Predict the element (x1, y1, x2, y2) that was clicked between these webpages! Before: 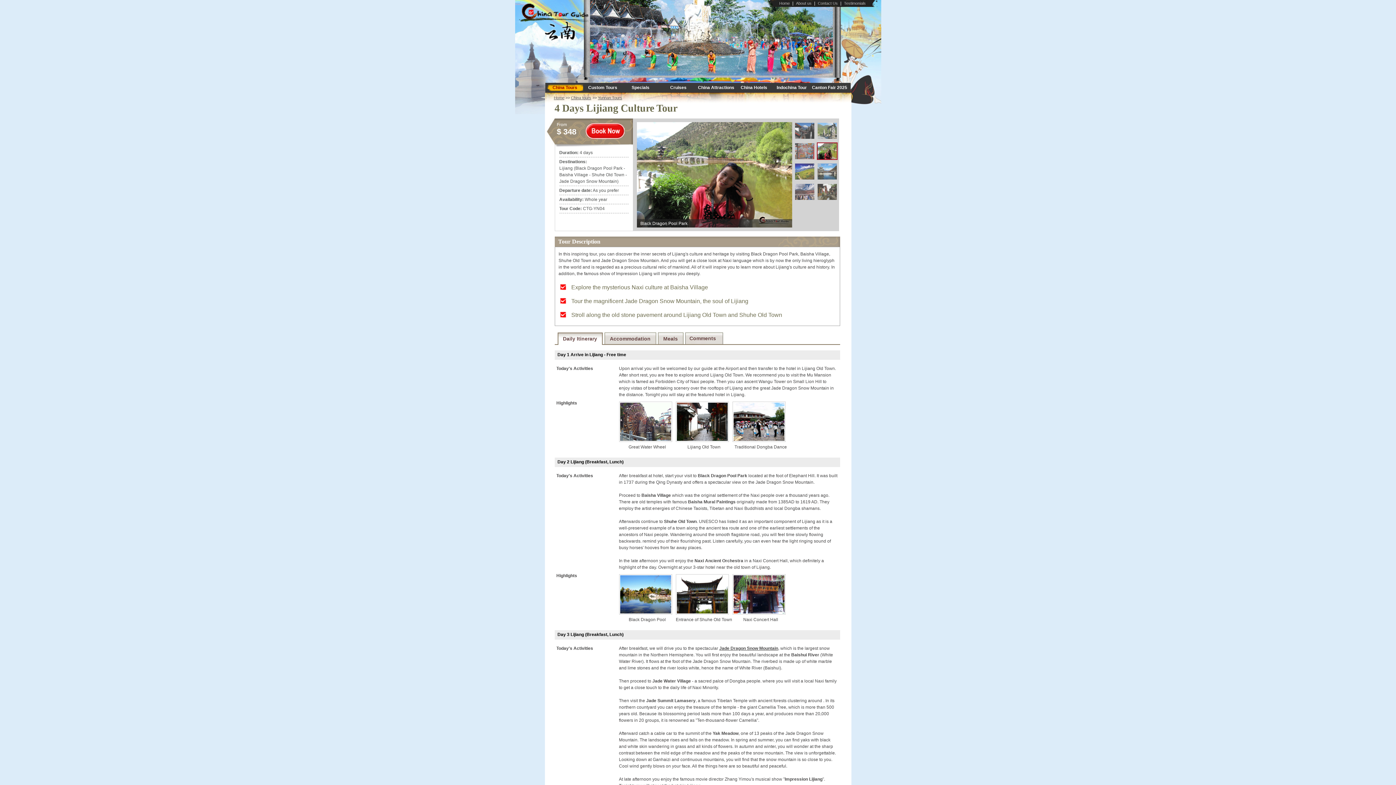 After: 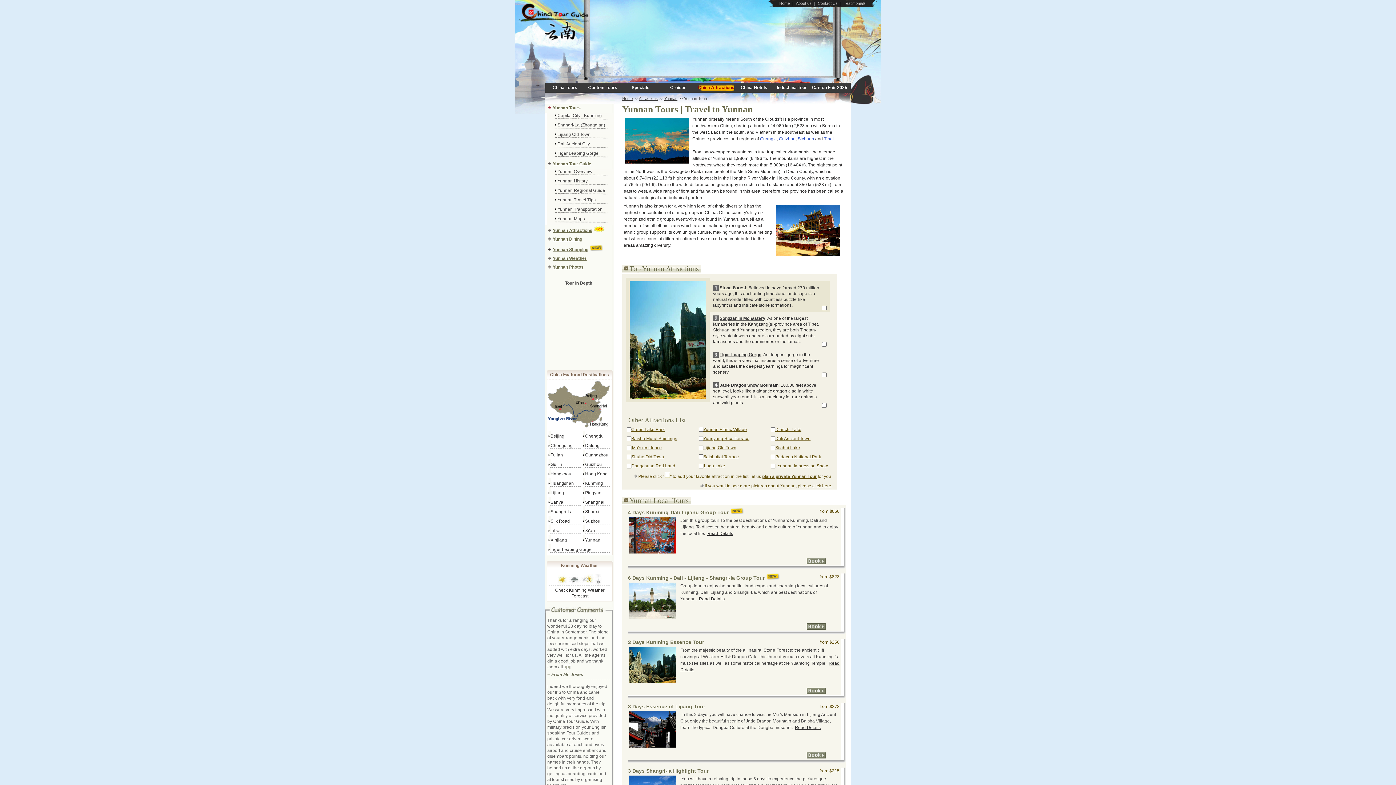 Action: label: Yunnan Tours bbox: (598, 95, 622, 100)